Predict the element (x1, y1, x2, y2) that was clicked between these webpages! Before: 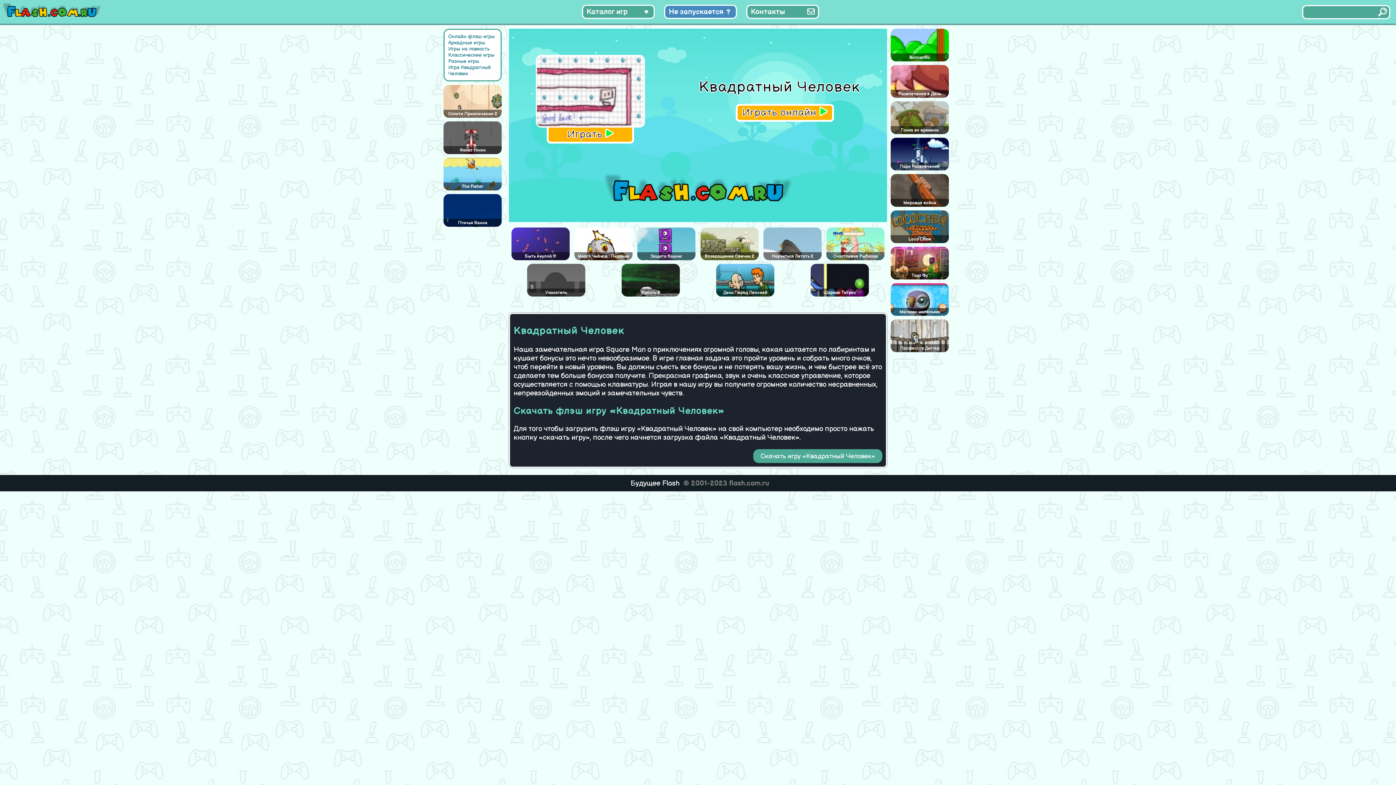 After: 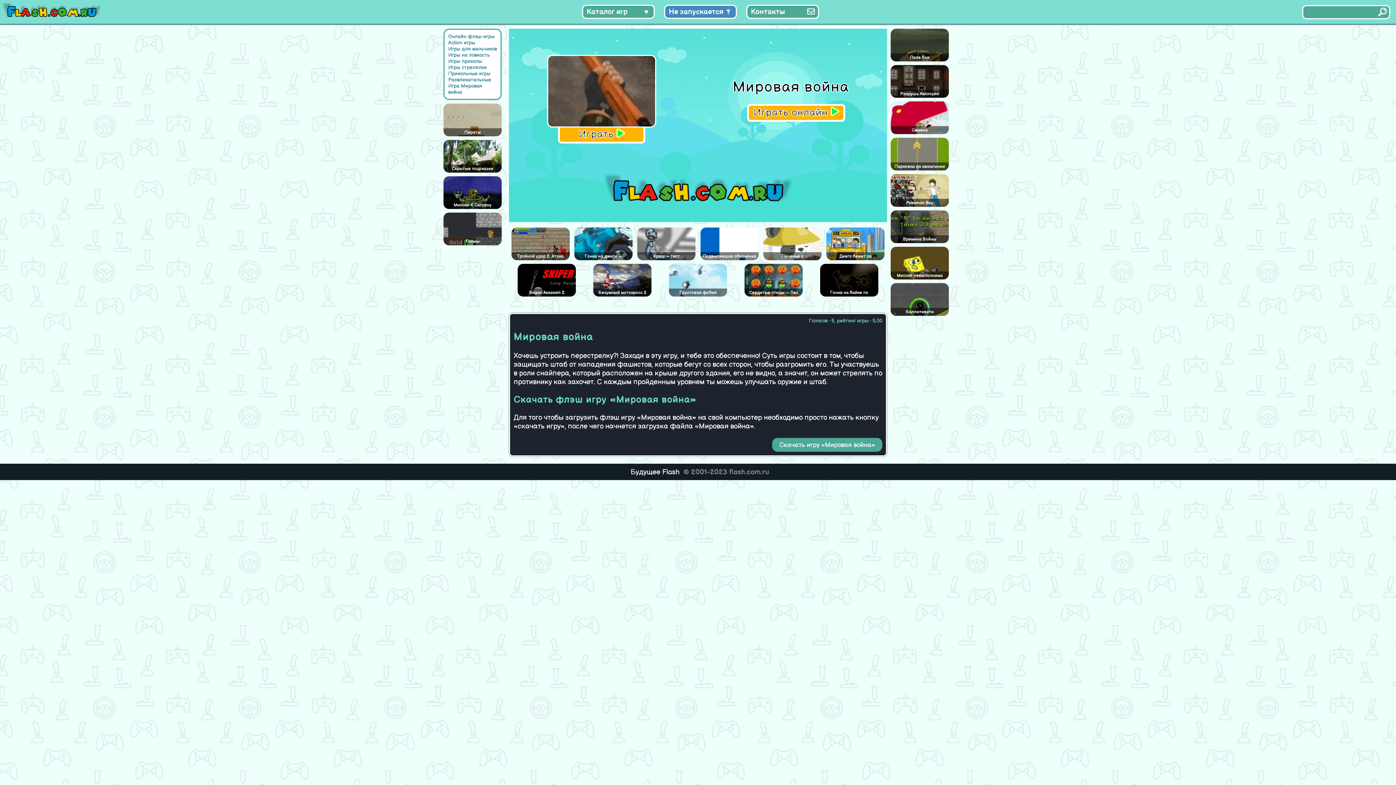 Action: label: Мировая война bbox: (890, 198, 949, 206)